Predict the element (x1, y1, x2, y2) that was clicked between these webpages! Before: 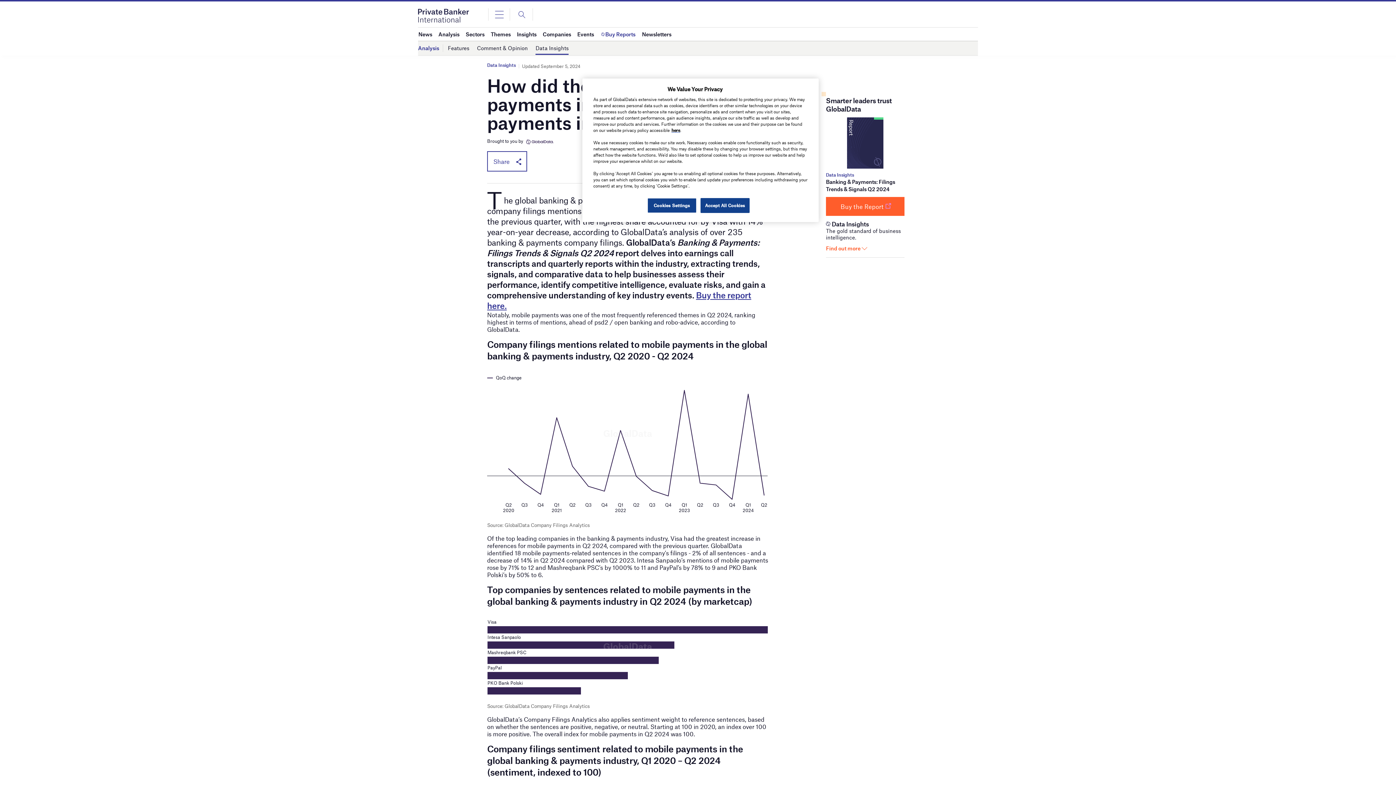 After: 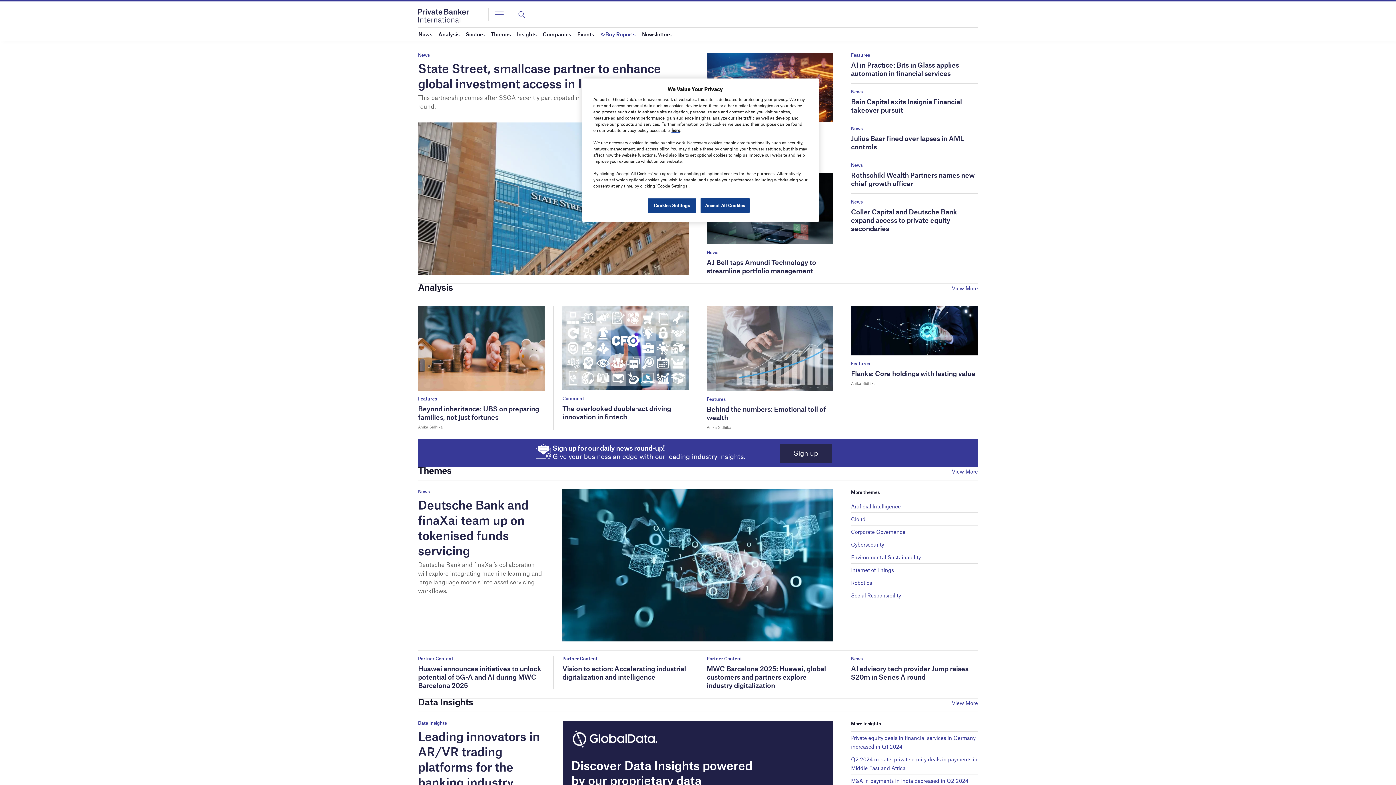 Action: bbox: (418, 12, 468, 17)